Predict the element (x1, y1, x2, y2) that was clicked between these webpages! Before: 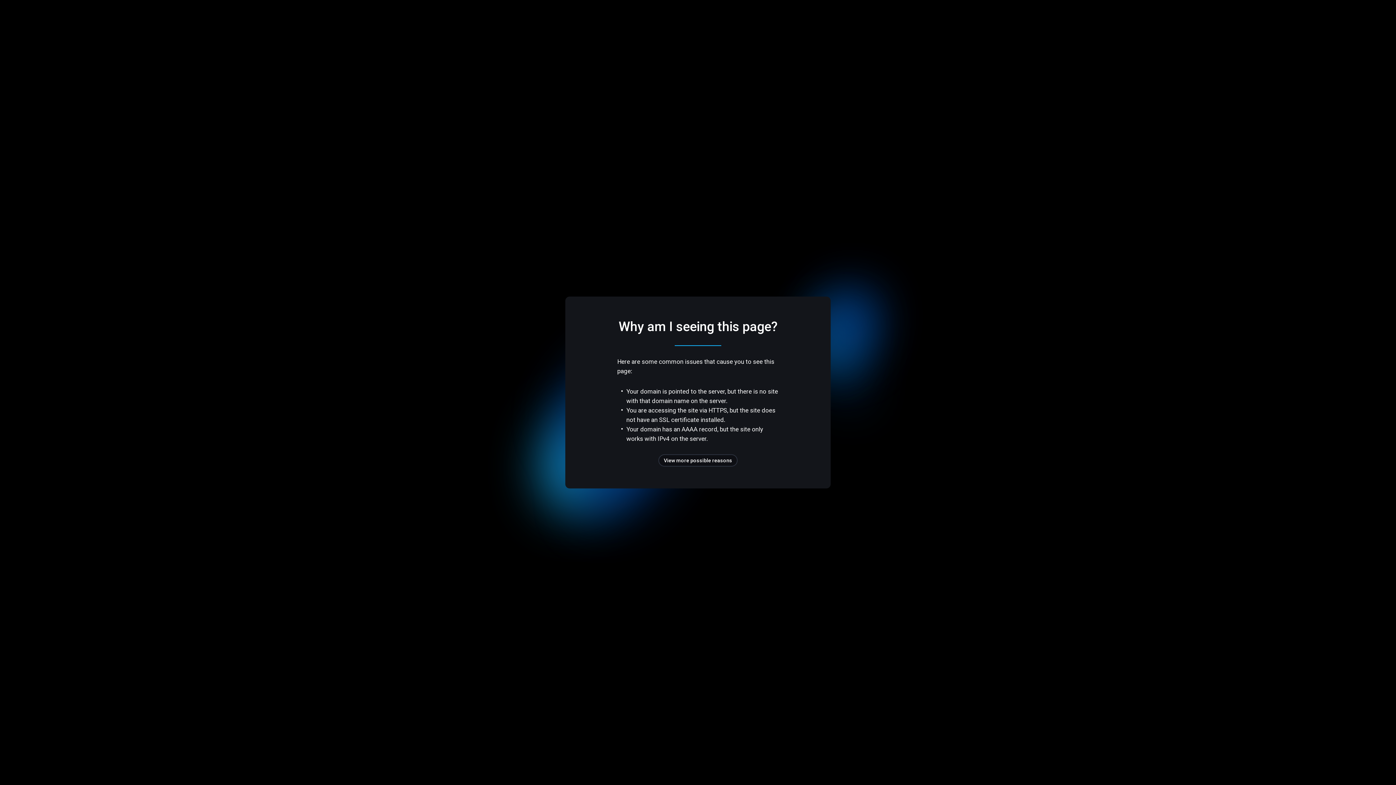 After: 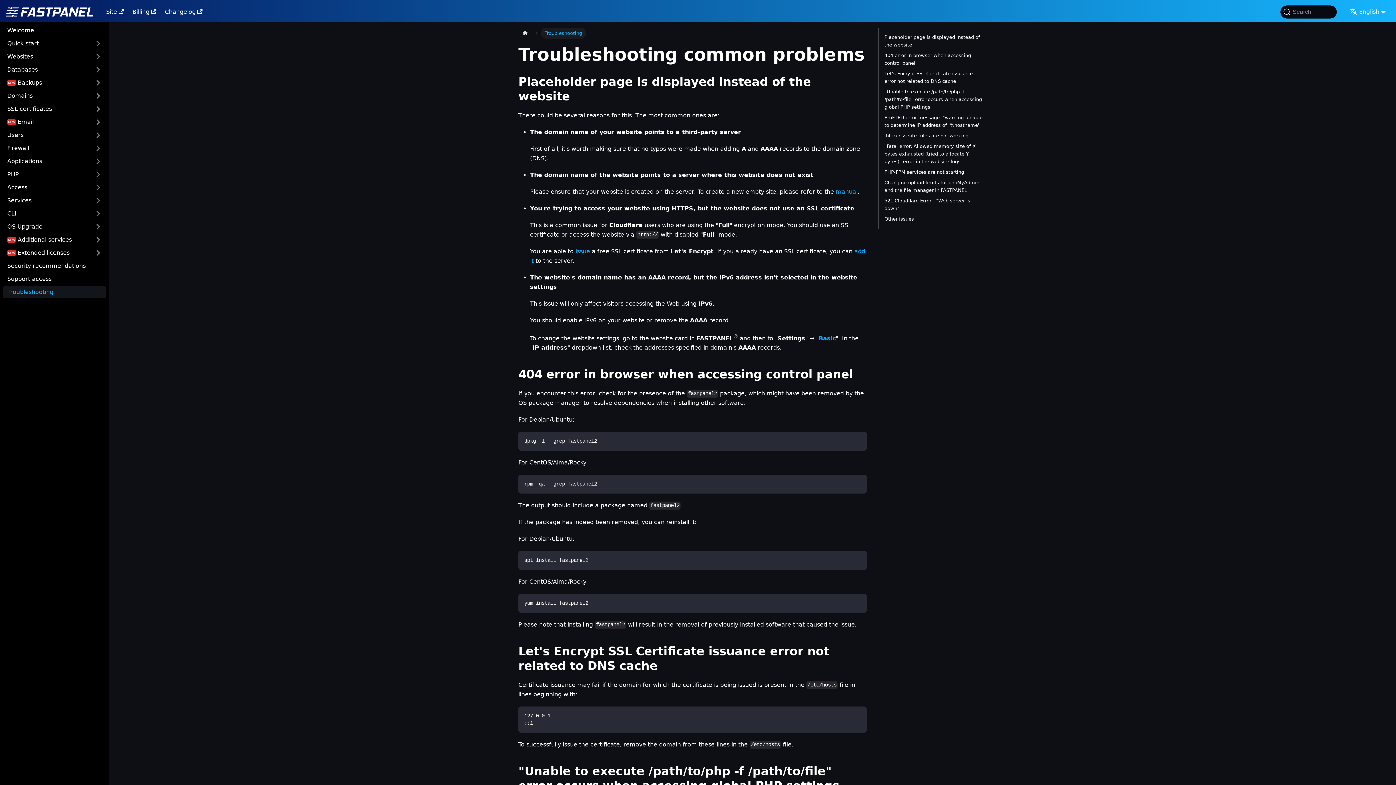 Action: label: View more possible reasons bbox: (658, 454, 737, 466)